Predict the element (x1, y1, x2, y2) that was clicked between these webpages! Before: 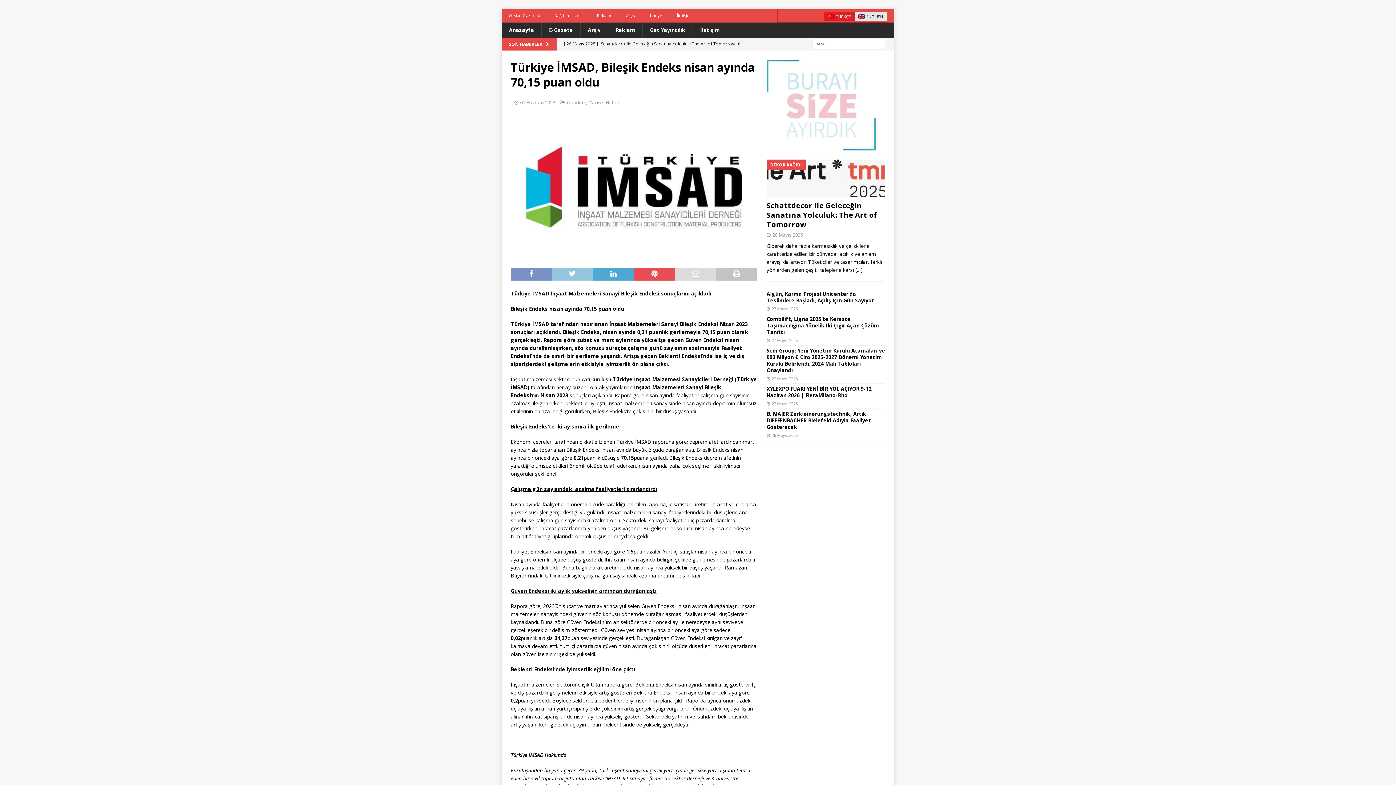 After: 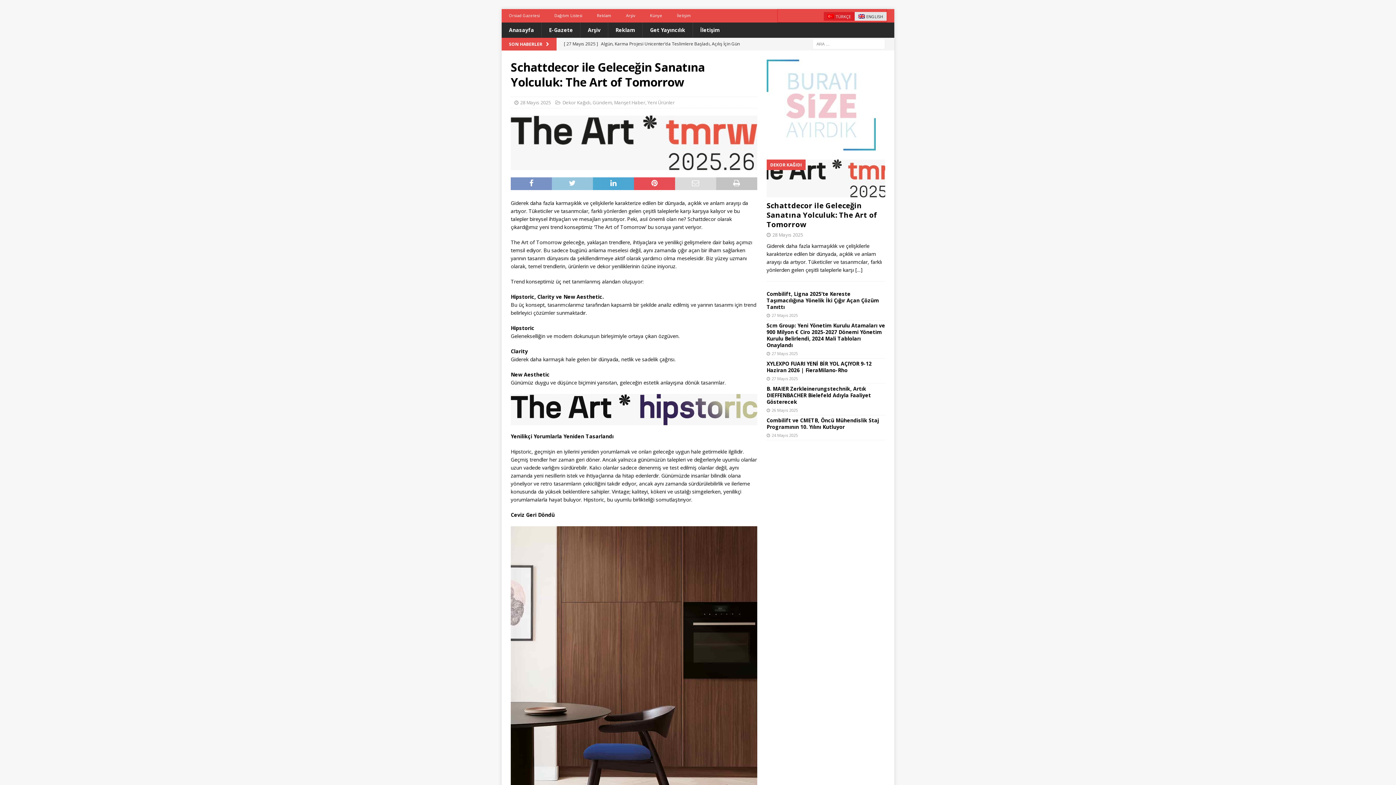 Action: bbox: (766, 159, 885, 197)